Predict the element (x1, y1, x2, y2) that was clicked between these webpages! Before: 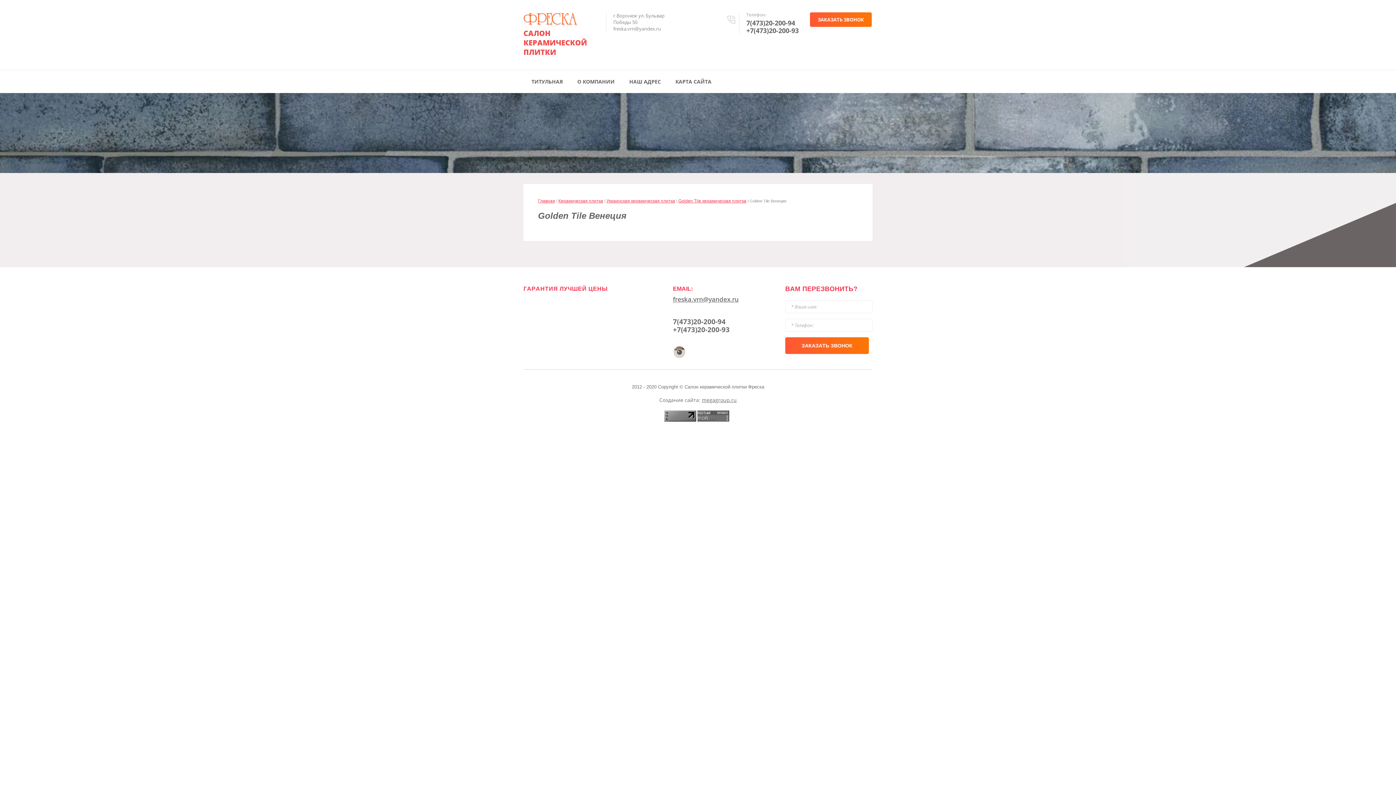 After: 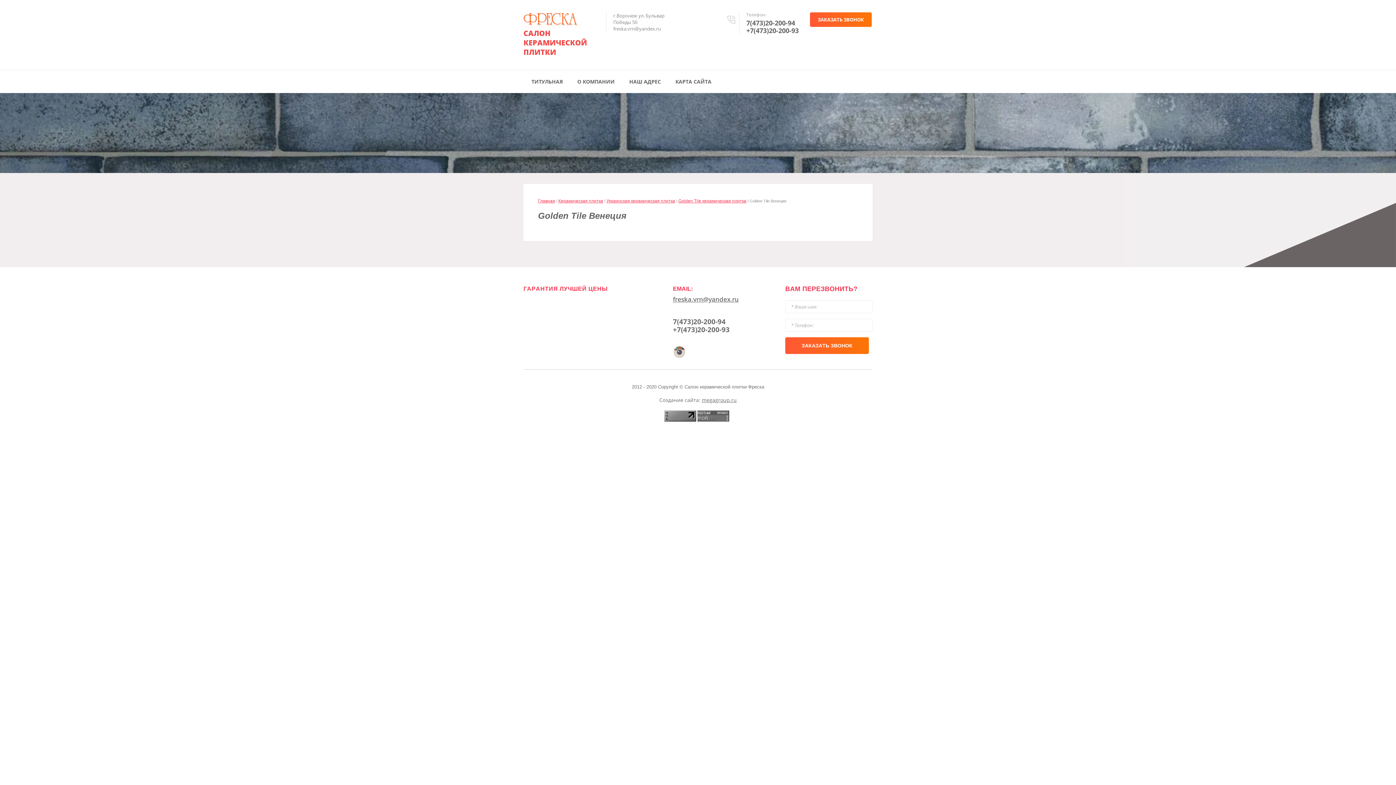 Action: bbox: (673, 295, 738, 303) label: freska.vrn@yandex.ru